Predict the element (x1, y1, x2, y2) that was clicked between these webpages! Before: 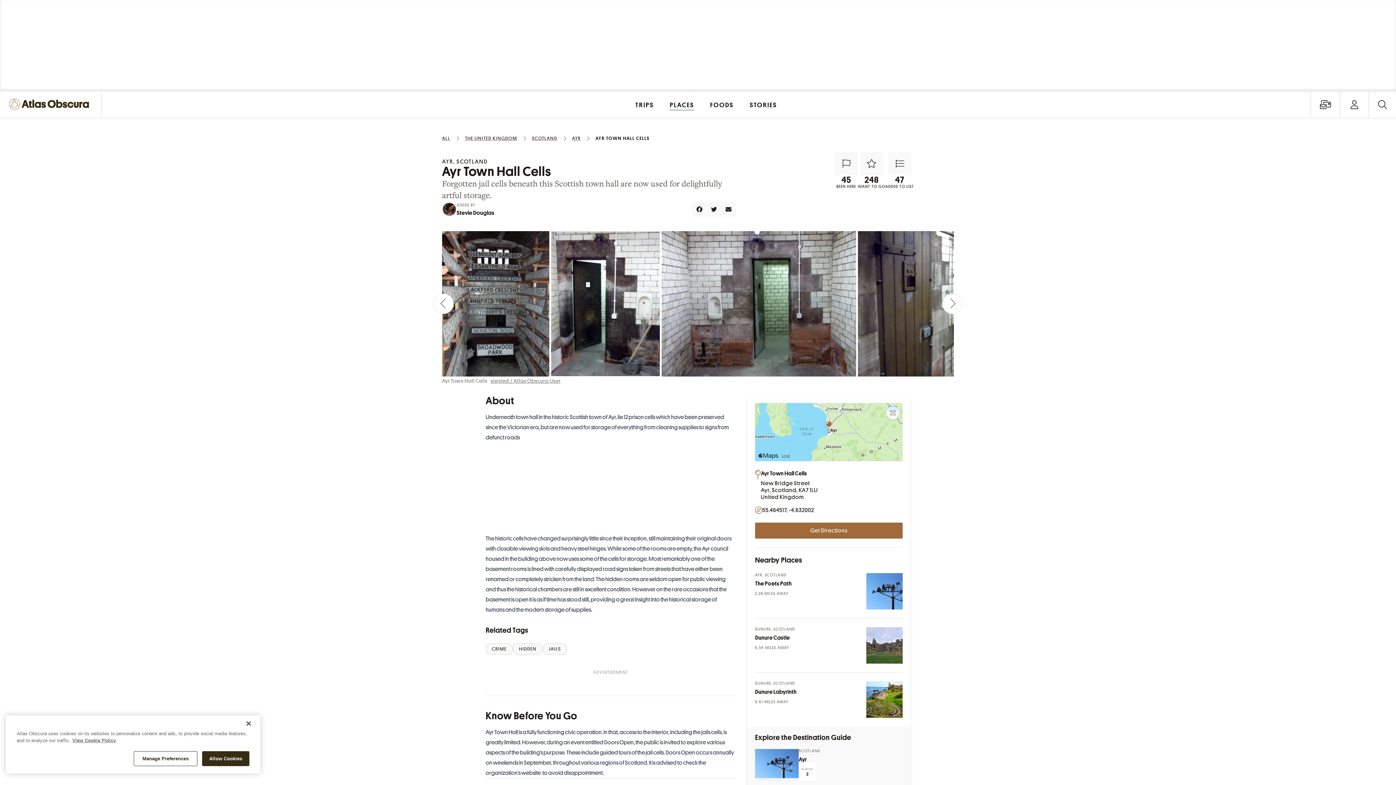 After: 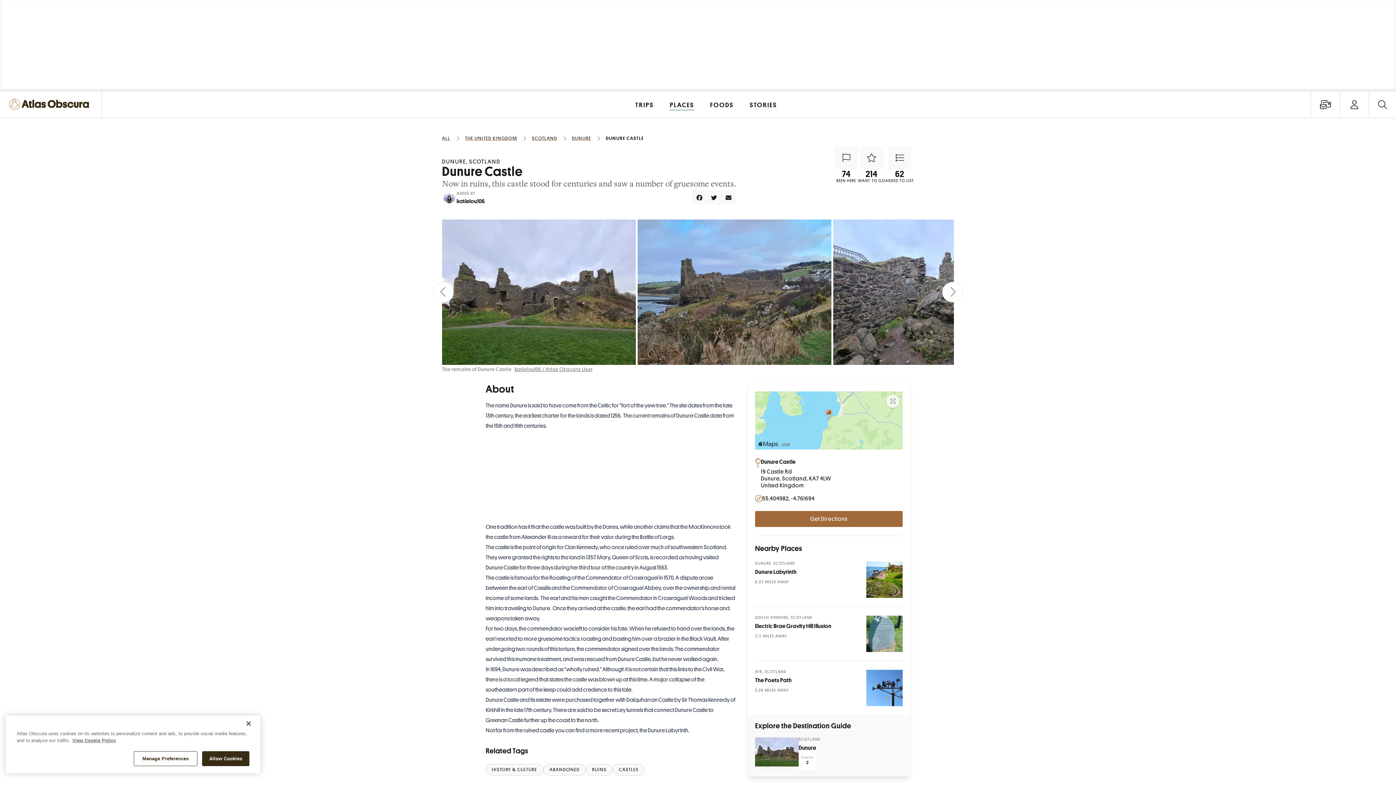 Action: bbox: (755, 635, 790, 641) label: Dunure Castle